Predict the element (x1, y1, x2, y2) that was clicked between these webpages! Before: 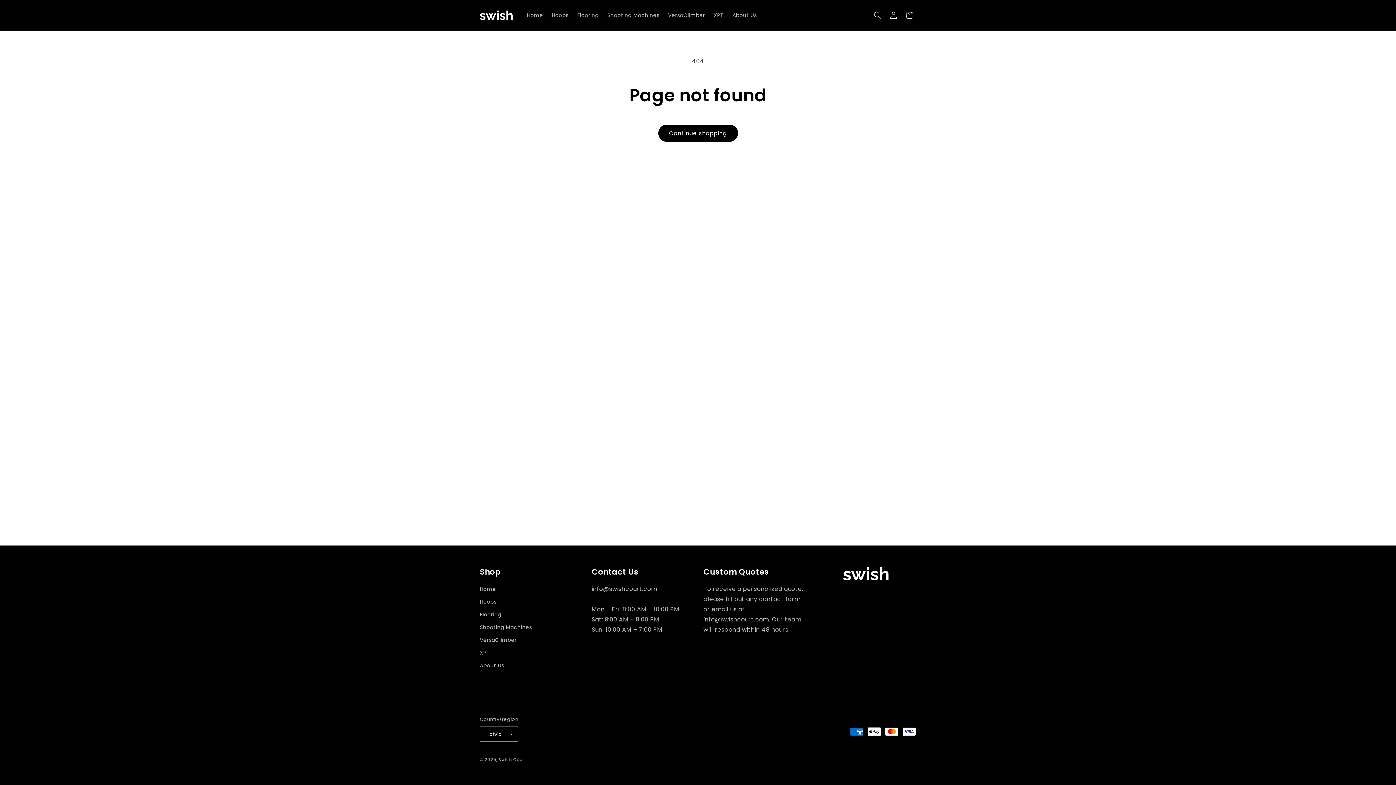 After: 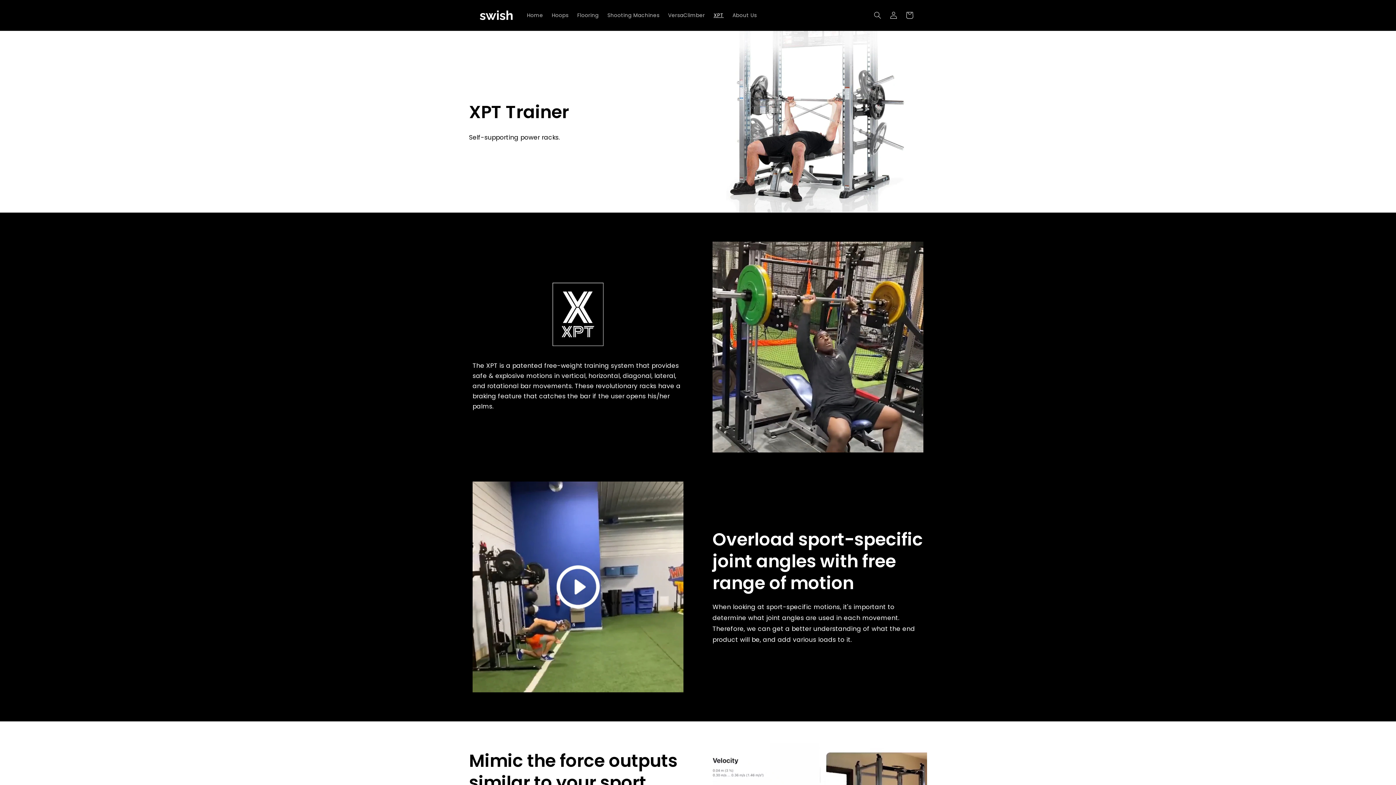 Action: bbox: (480, 646, 490, 659) label: XPT